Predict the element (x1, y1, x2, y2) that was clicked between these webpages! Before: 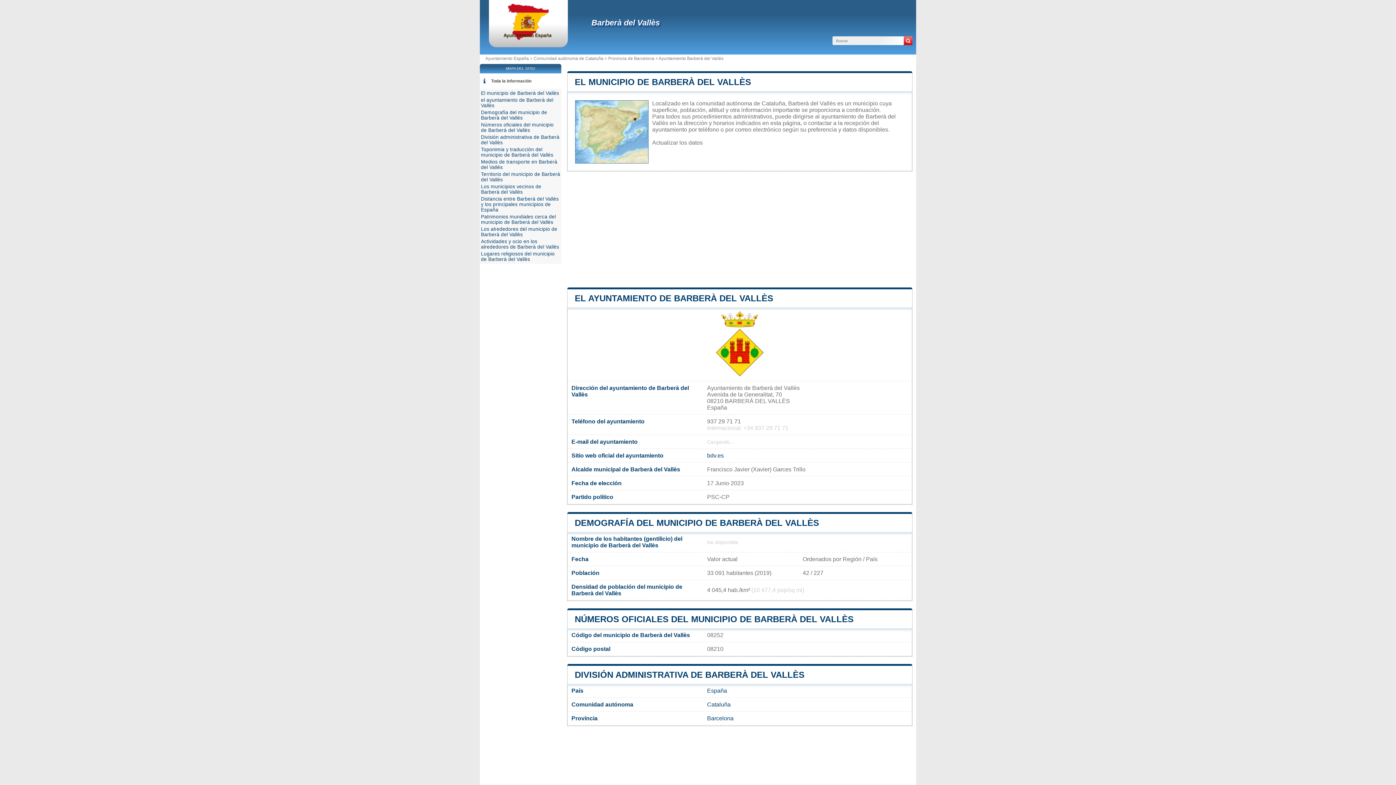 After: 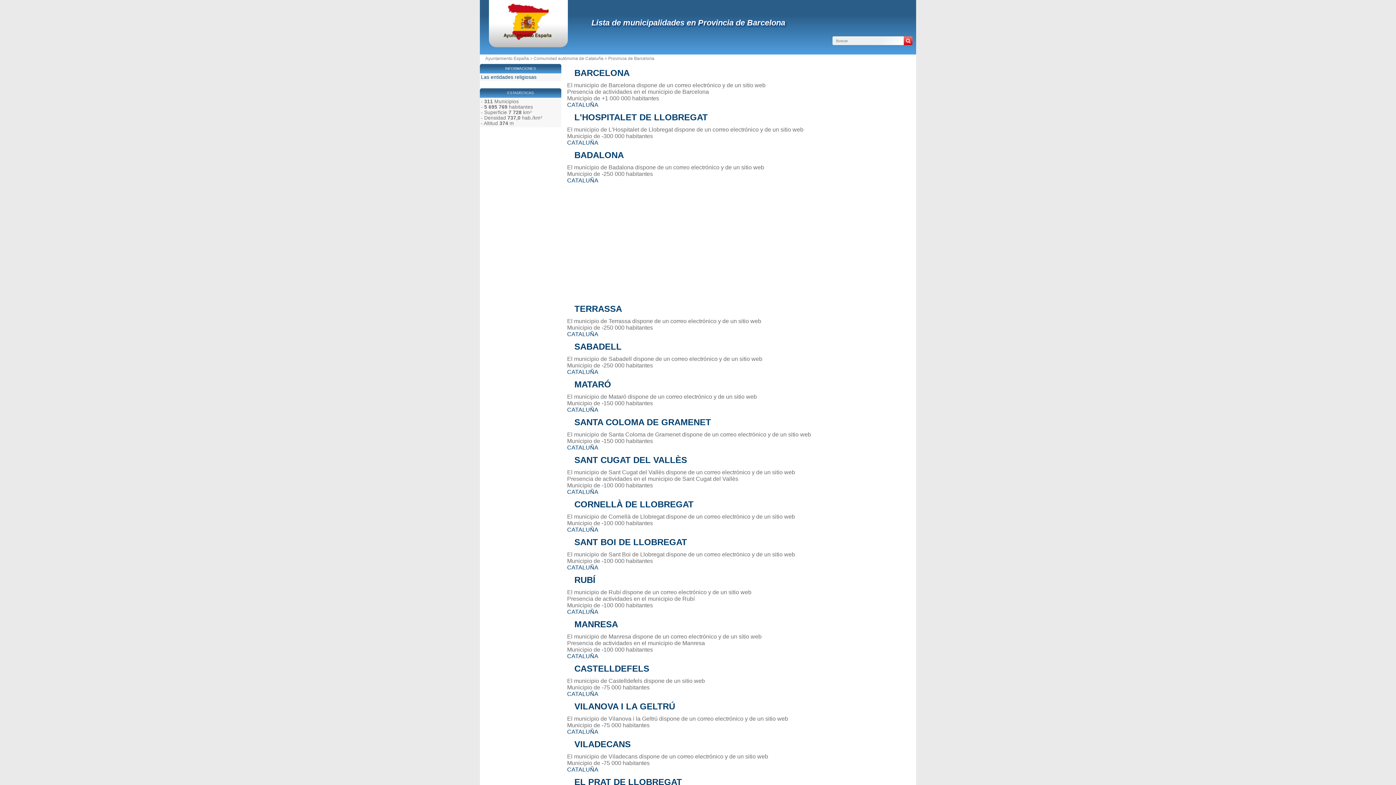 Action: label: Provincia de Barcelona bbox: (608, 56, 654, 61)